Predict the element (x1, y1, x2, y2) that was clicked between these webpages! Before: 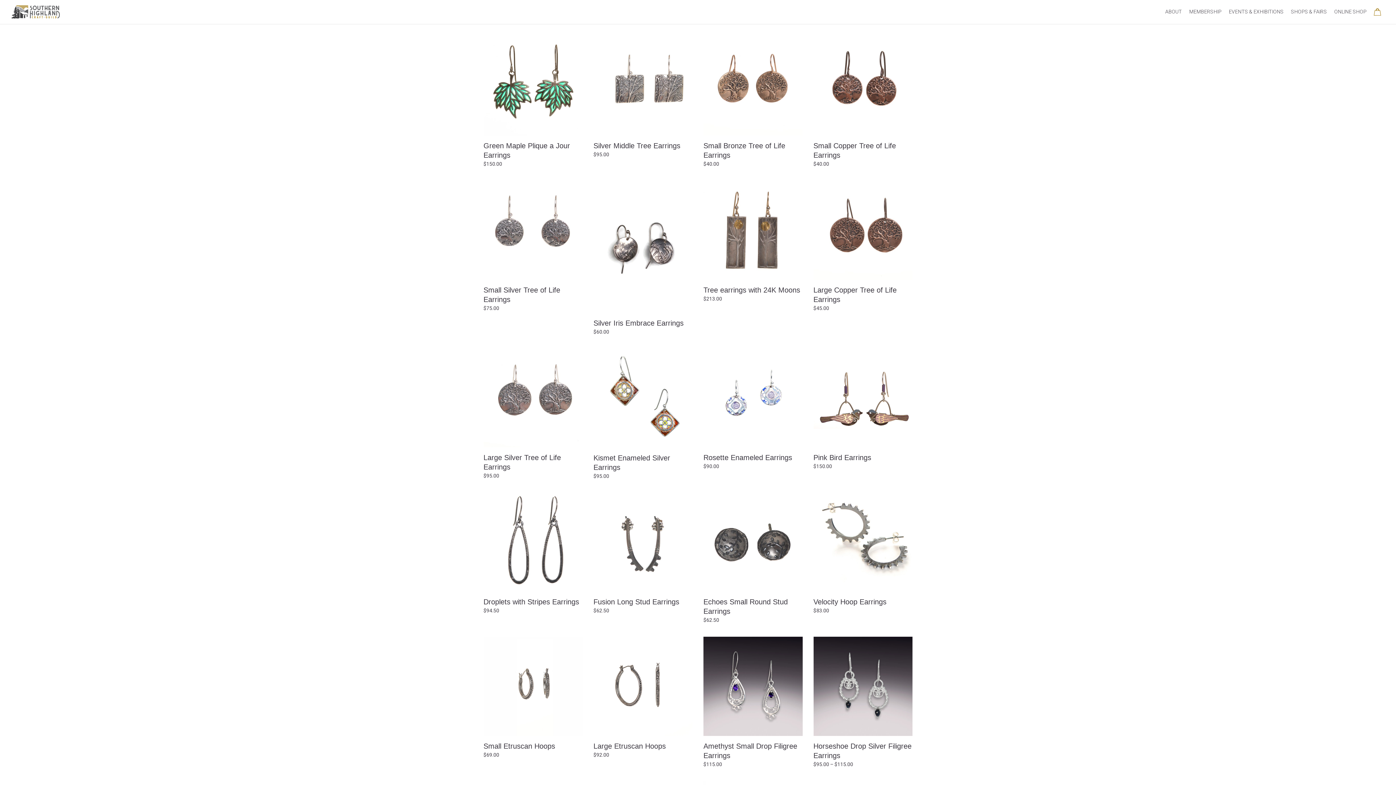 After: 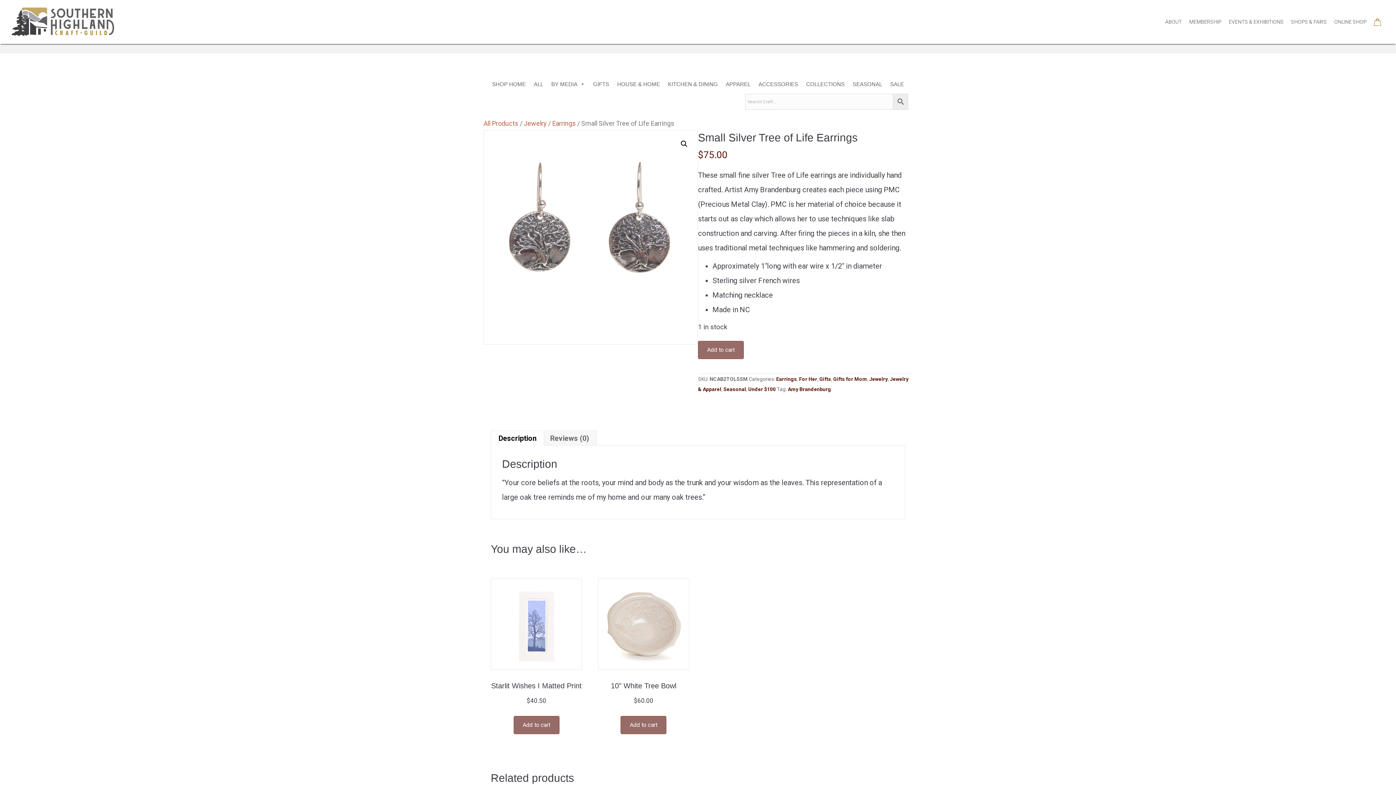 Action: bbox: (483, 226, 582, 233)